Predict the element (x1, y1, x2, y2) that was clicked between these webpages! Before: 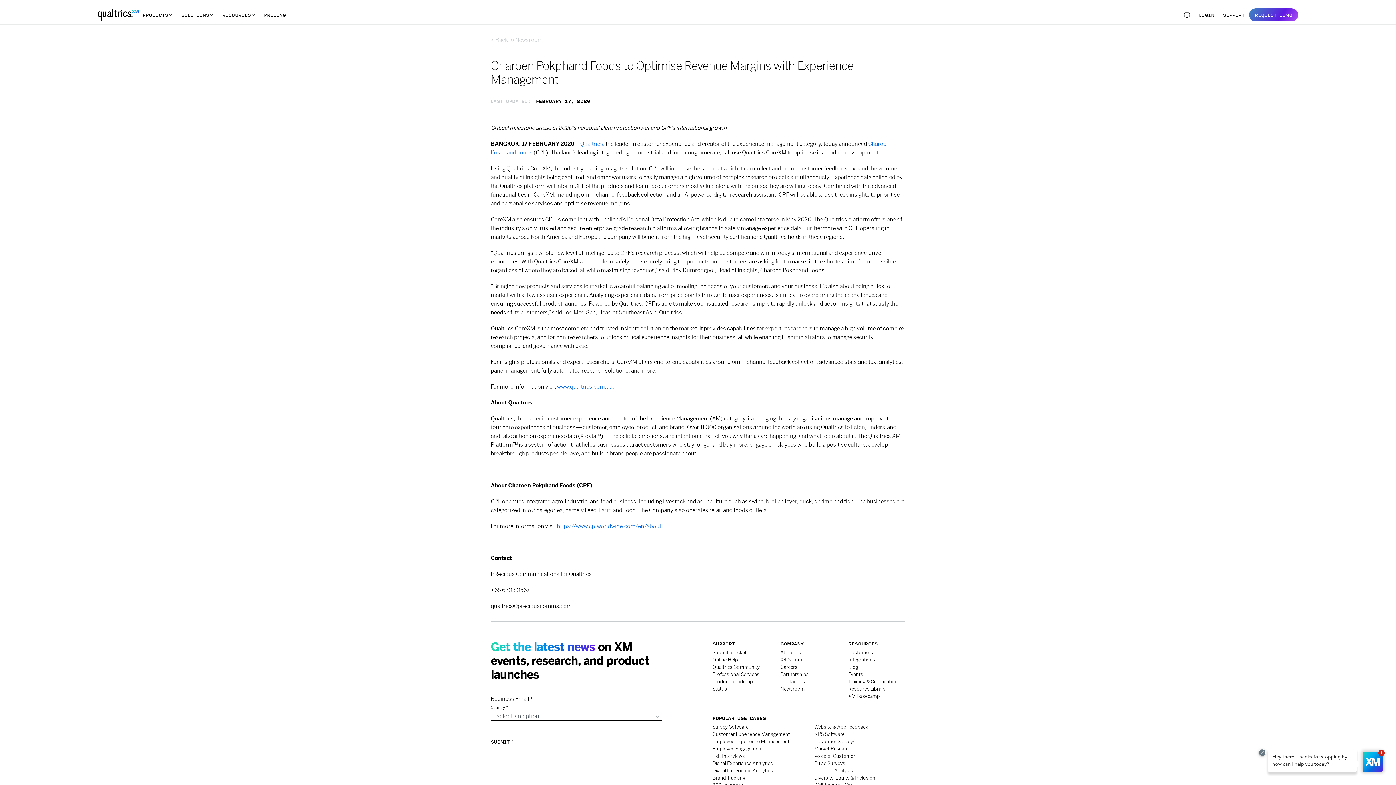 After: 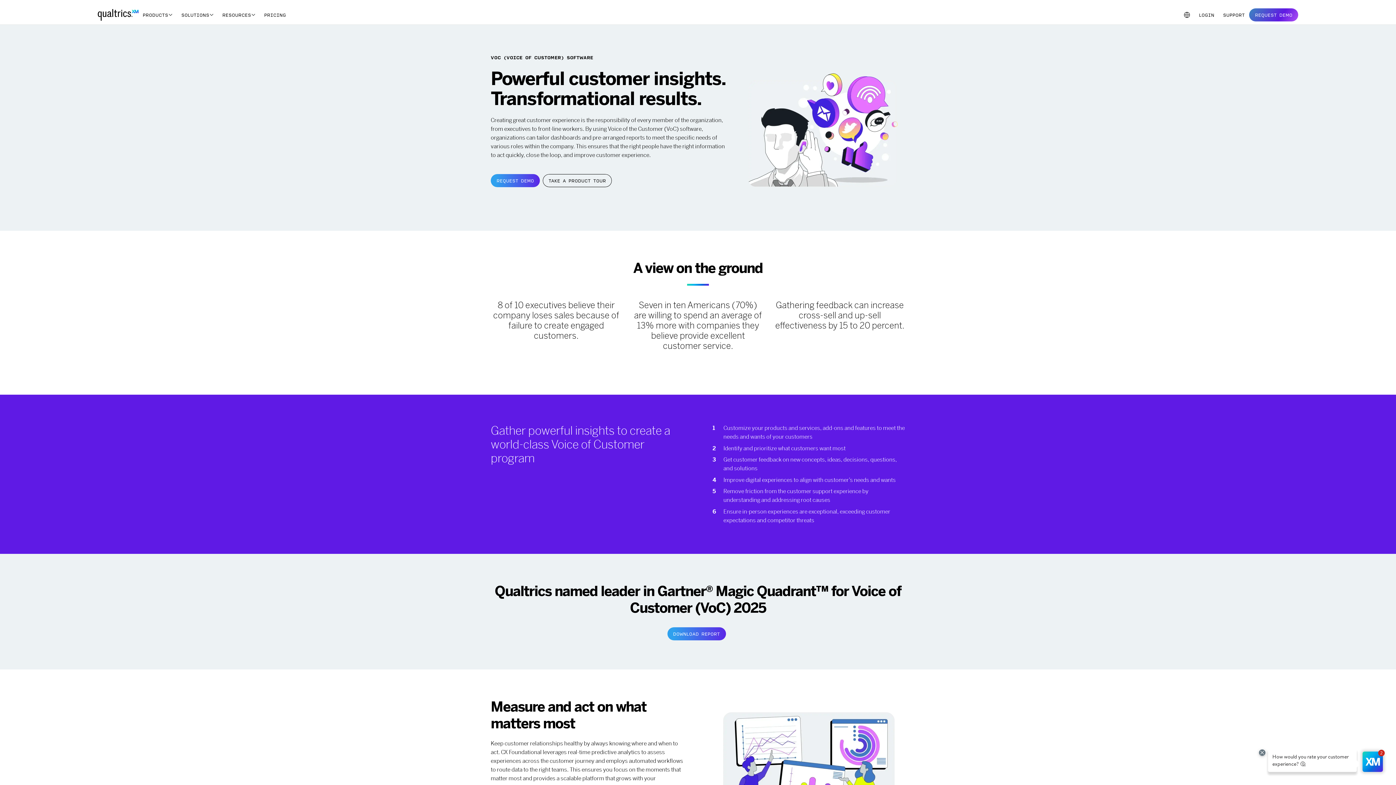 Action: bbox: (814, 753, 855, 759) label: Voice of Customer